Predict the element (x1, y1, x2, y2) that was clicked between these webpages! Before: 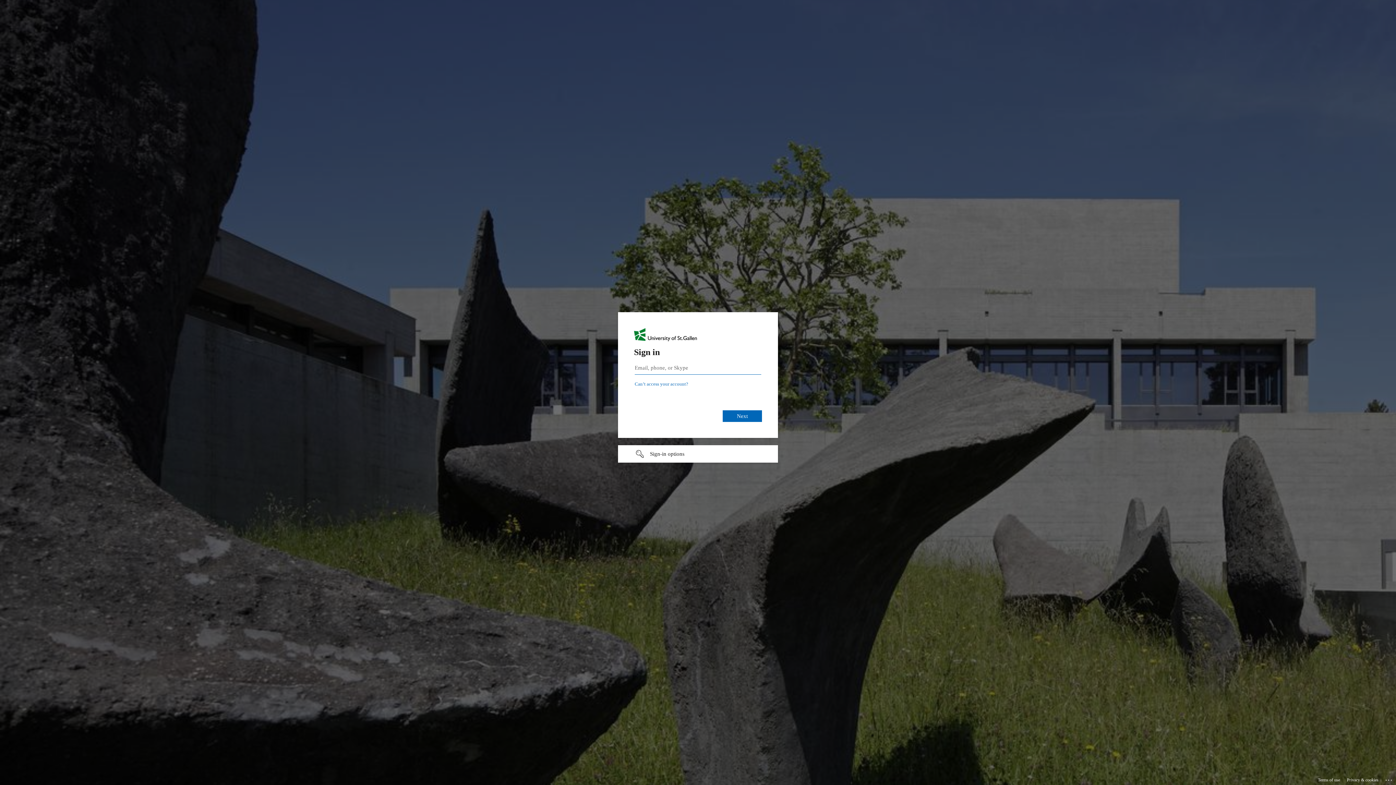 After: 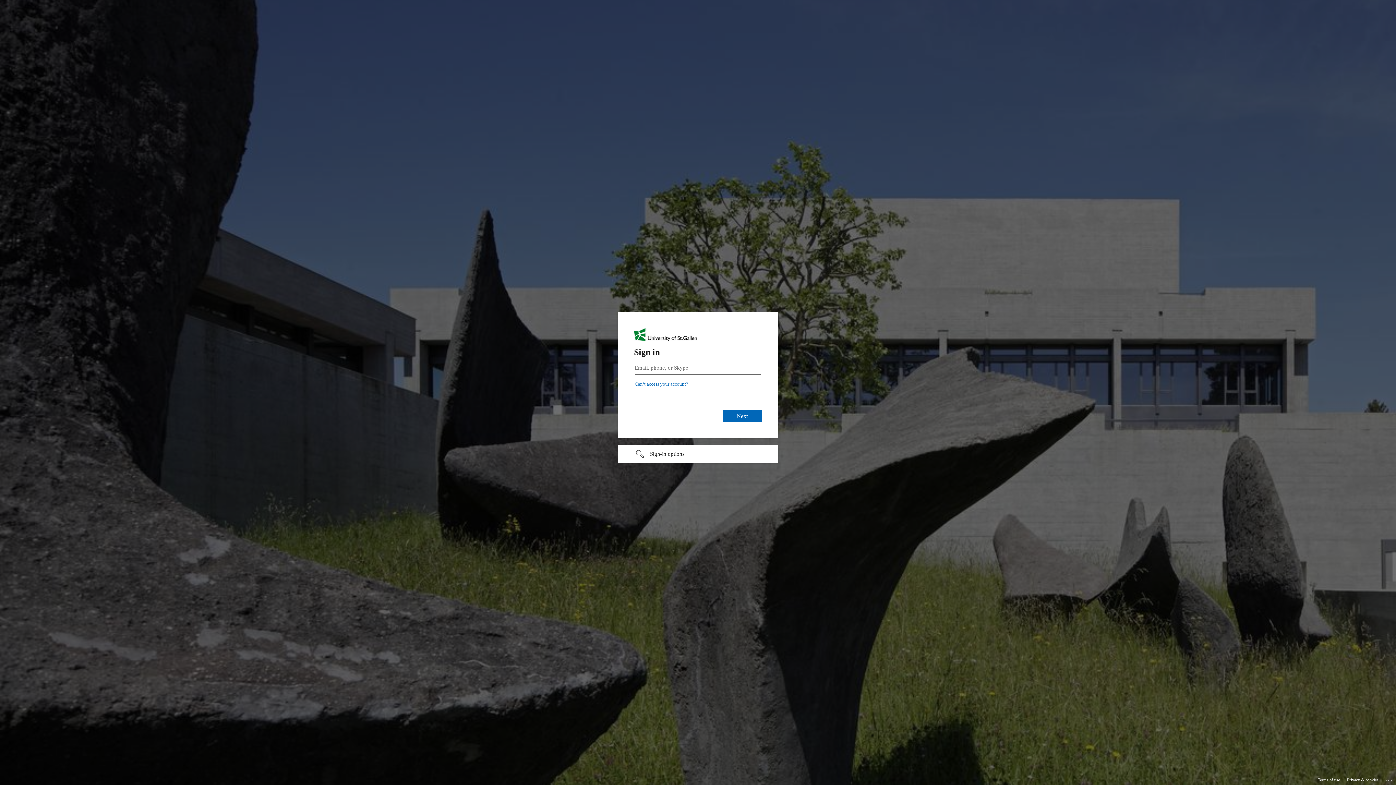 Action: bbox: (1318, 775, 1340, 785) label: Terms of use